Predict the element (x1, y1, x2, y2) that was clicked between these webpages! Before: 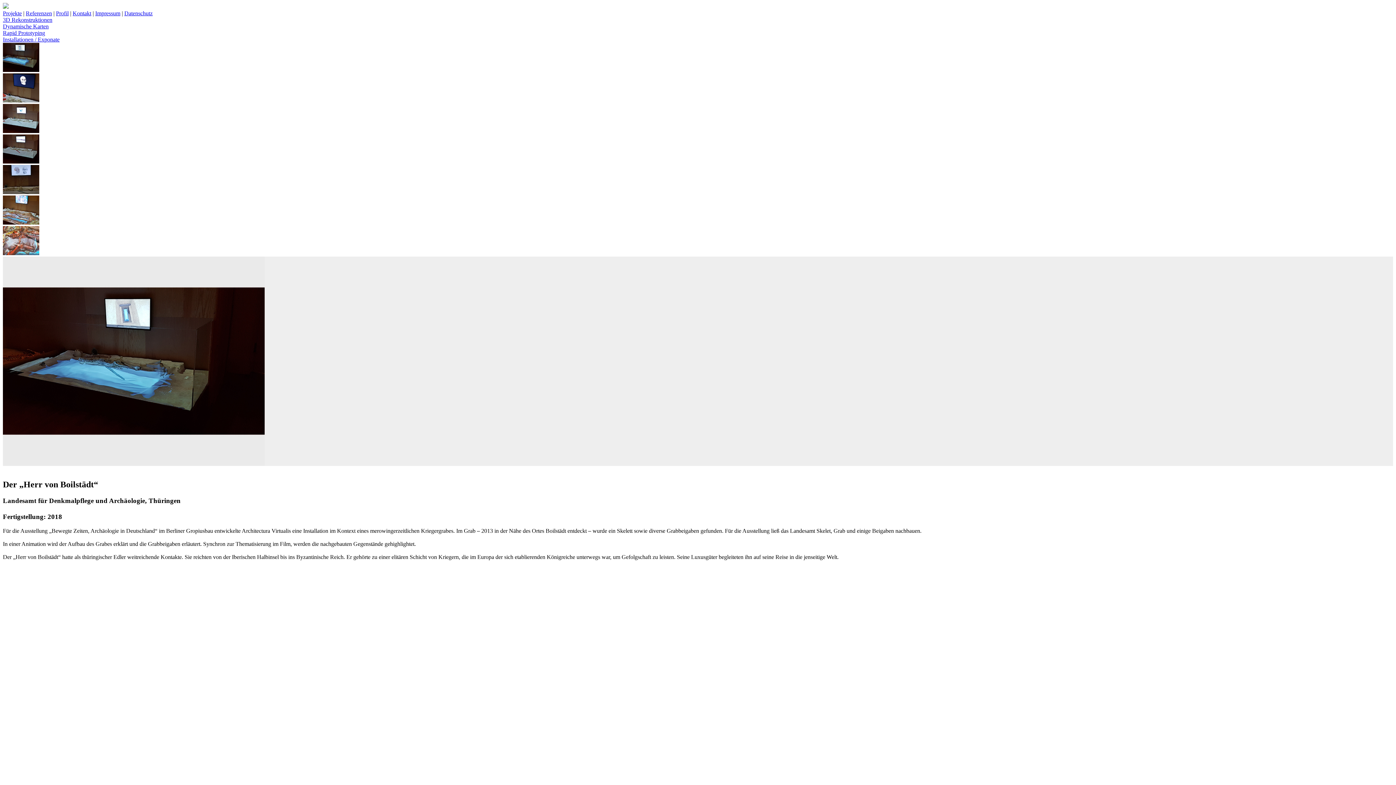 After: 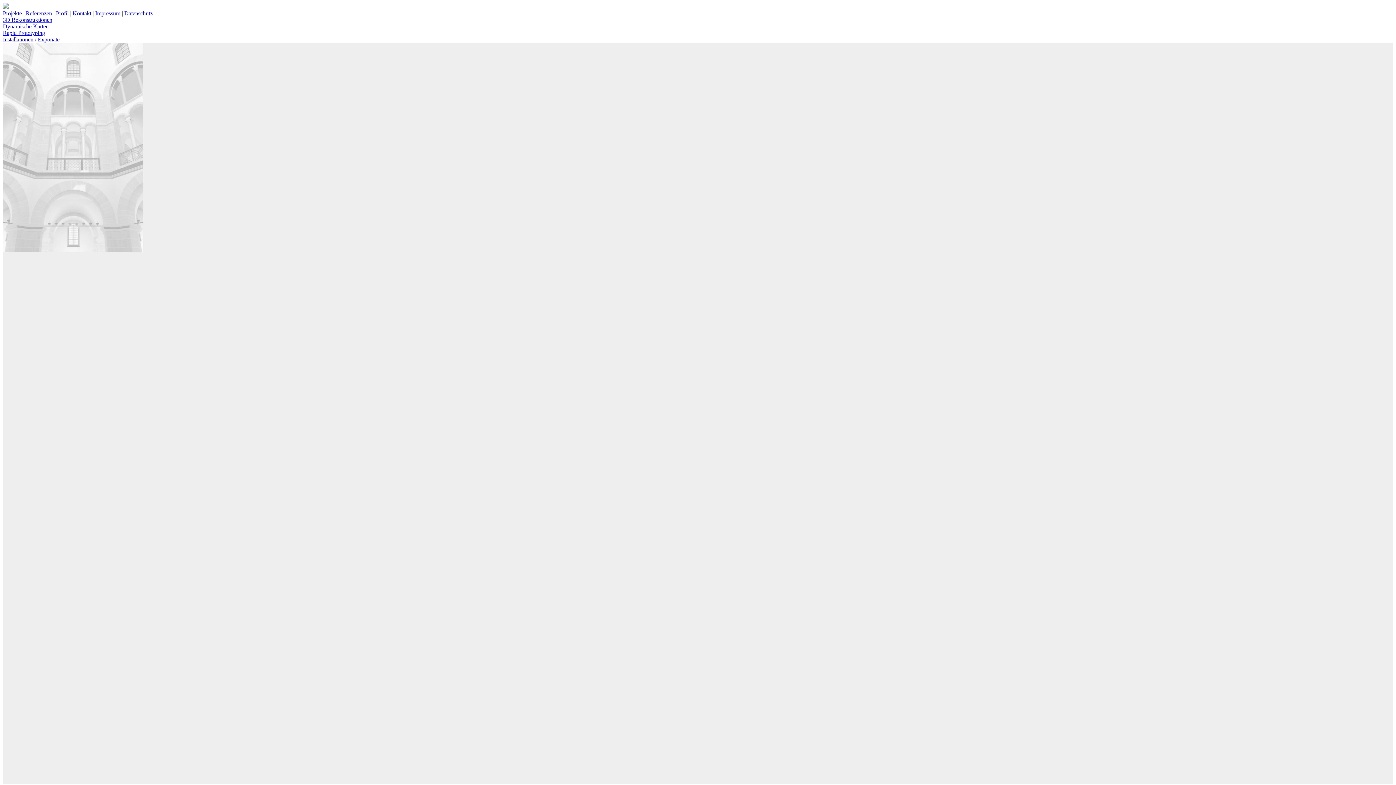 Action: label: Datenschutz bbox: (124, 10, 152, 16)